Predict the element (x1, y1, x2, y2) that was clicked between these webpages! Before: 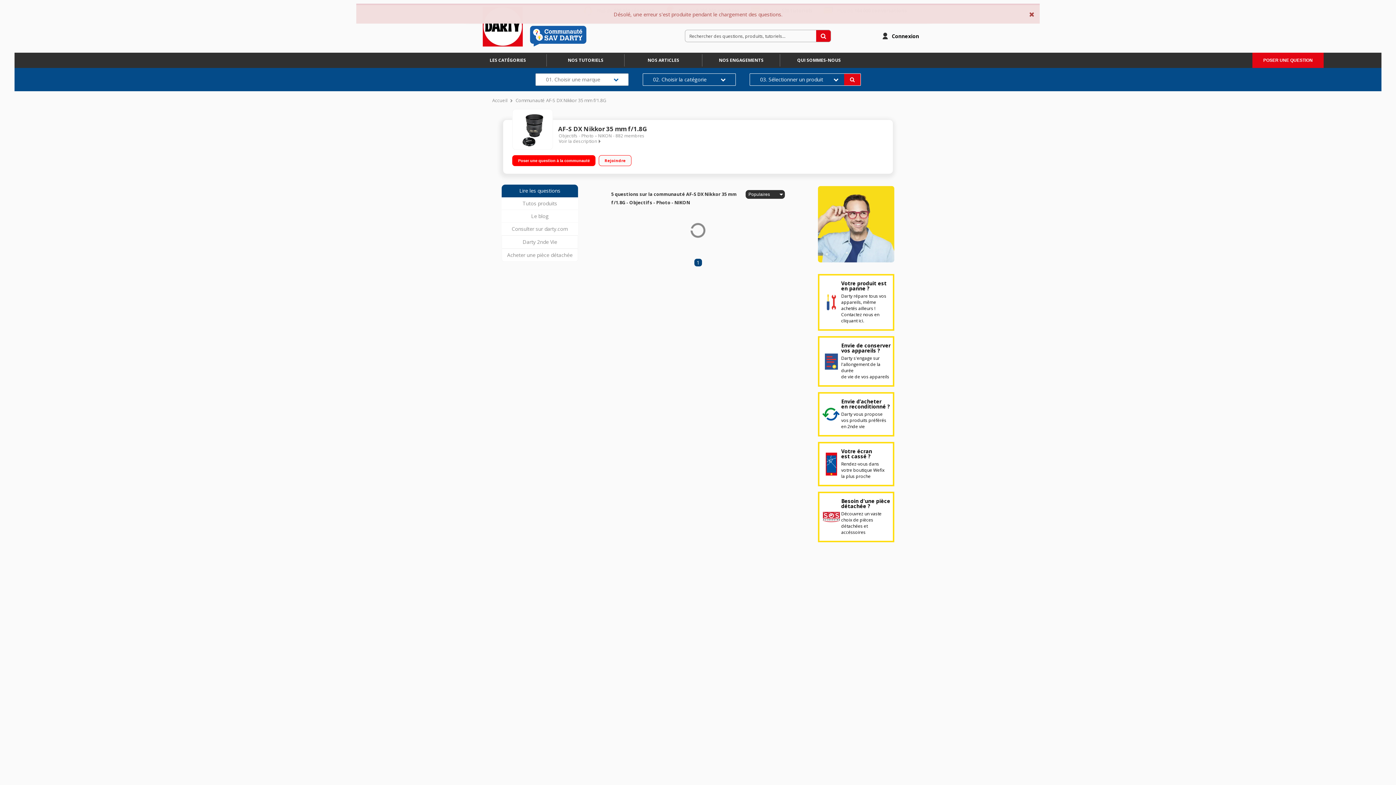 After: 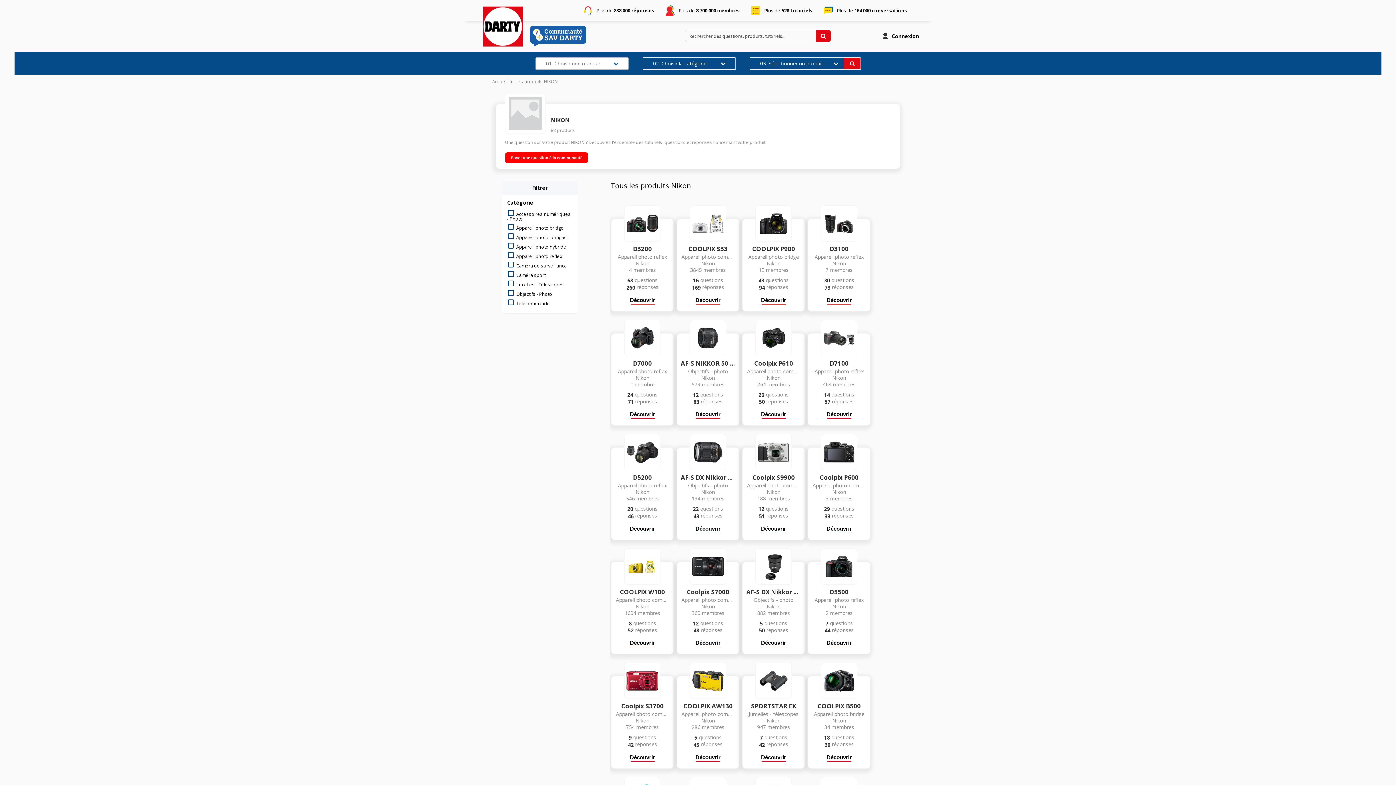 Action: bbox: (598, 133, 612, 138) label: NIKON